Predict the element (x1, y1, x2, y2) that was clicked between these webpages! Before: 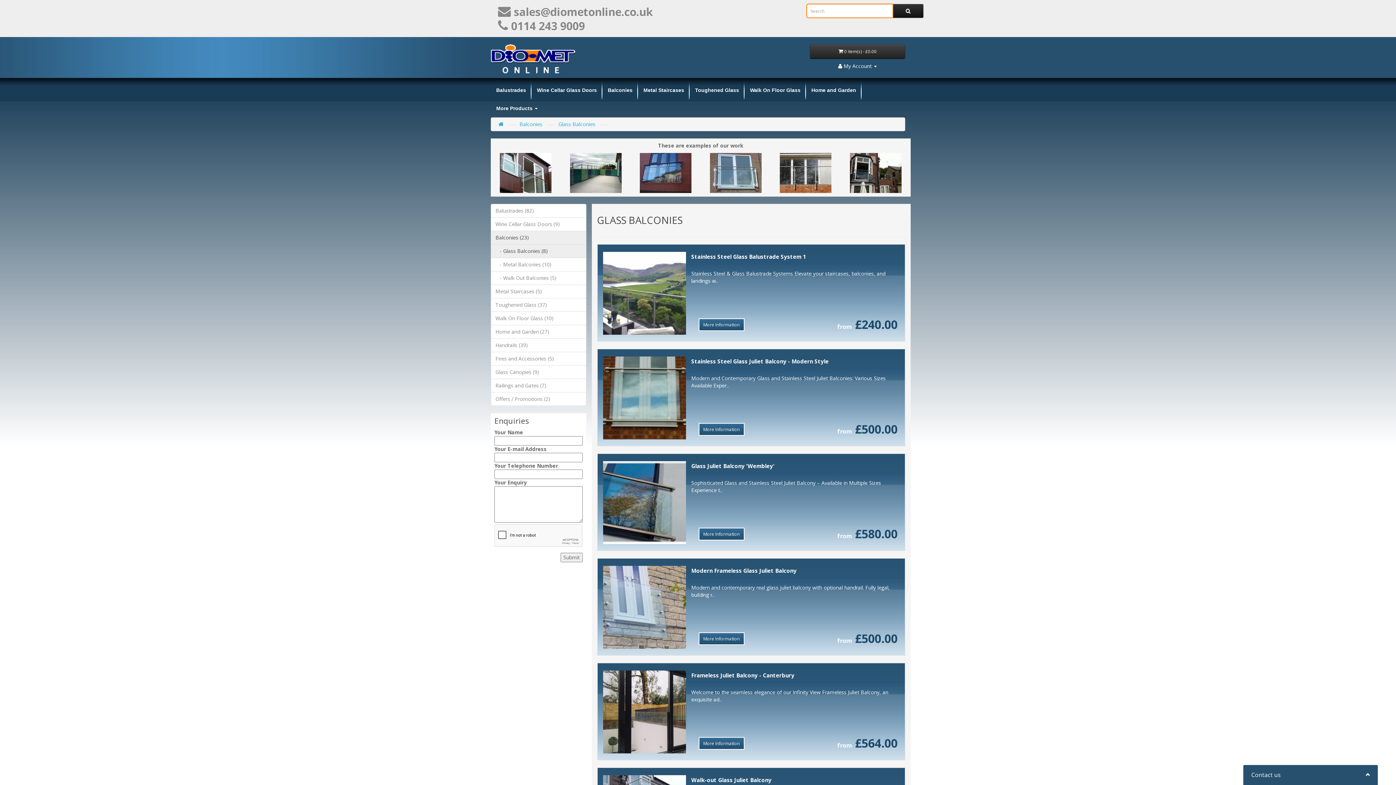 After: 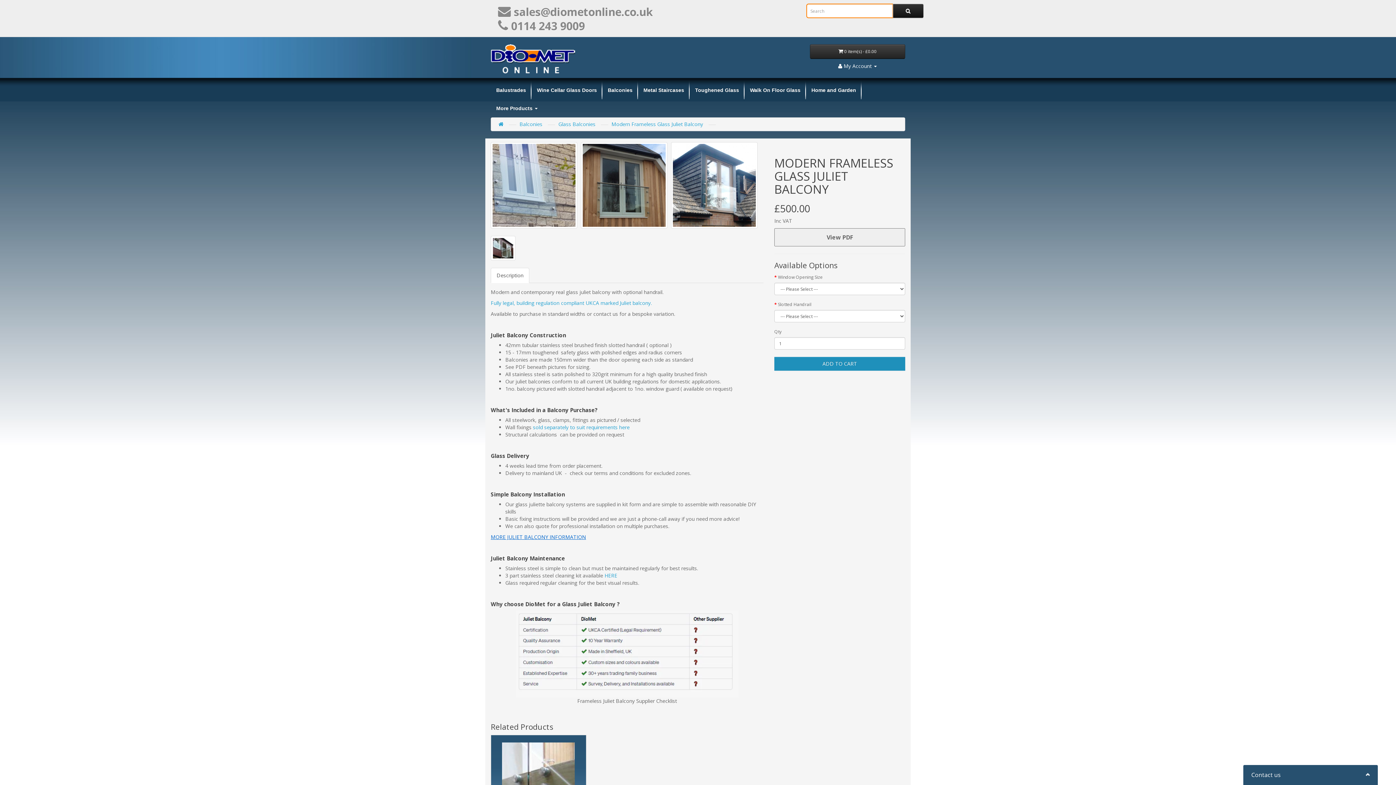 Action: bbox: (691, 567, 796, 574) label: Modern Frameless Glass Juliet Balcony